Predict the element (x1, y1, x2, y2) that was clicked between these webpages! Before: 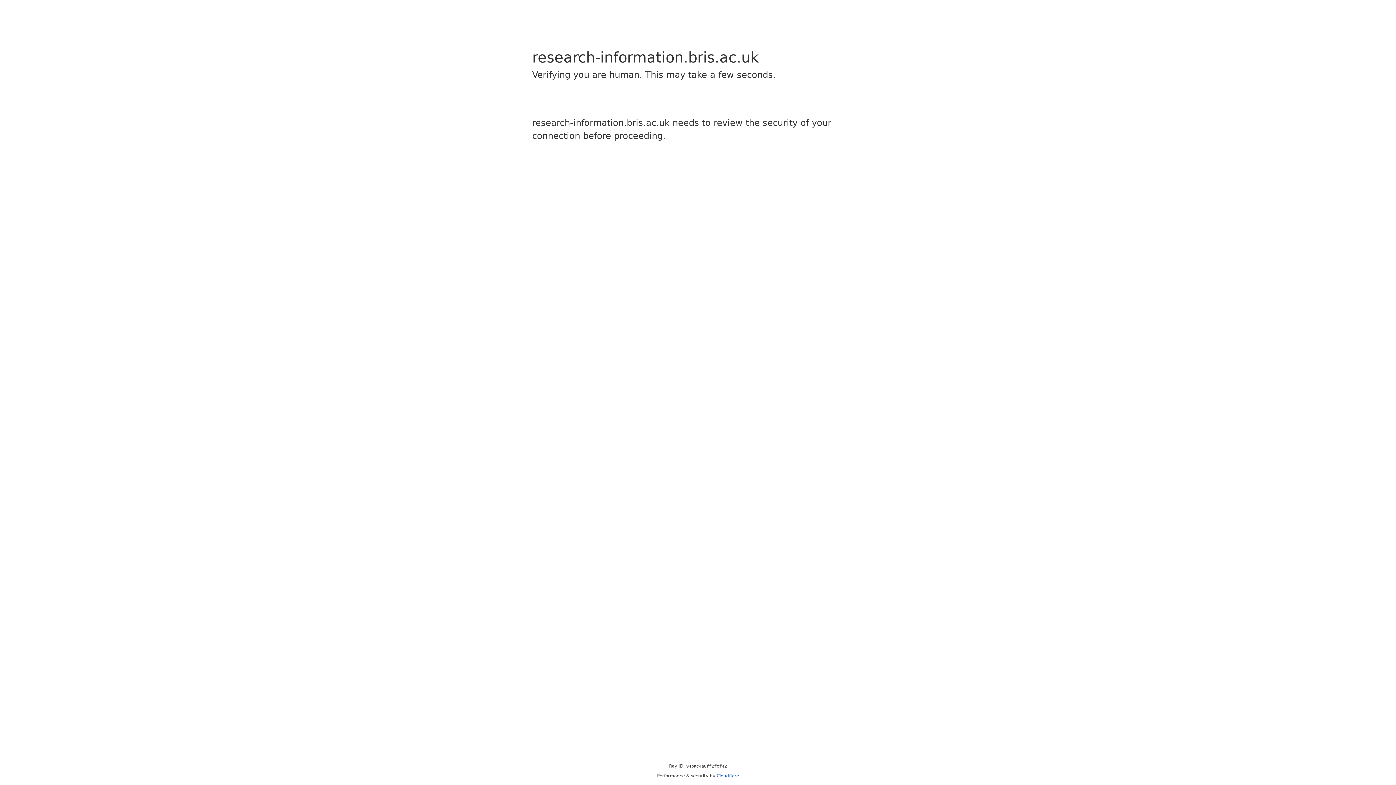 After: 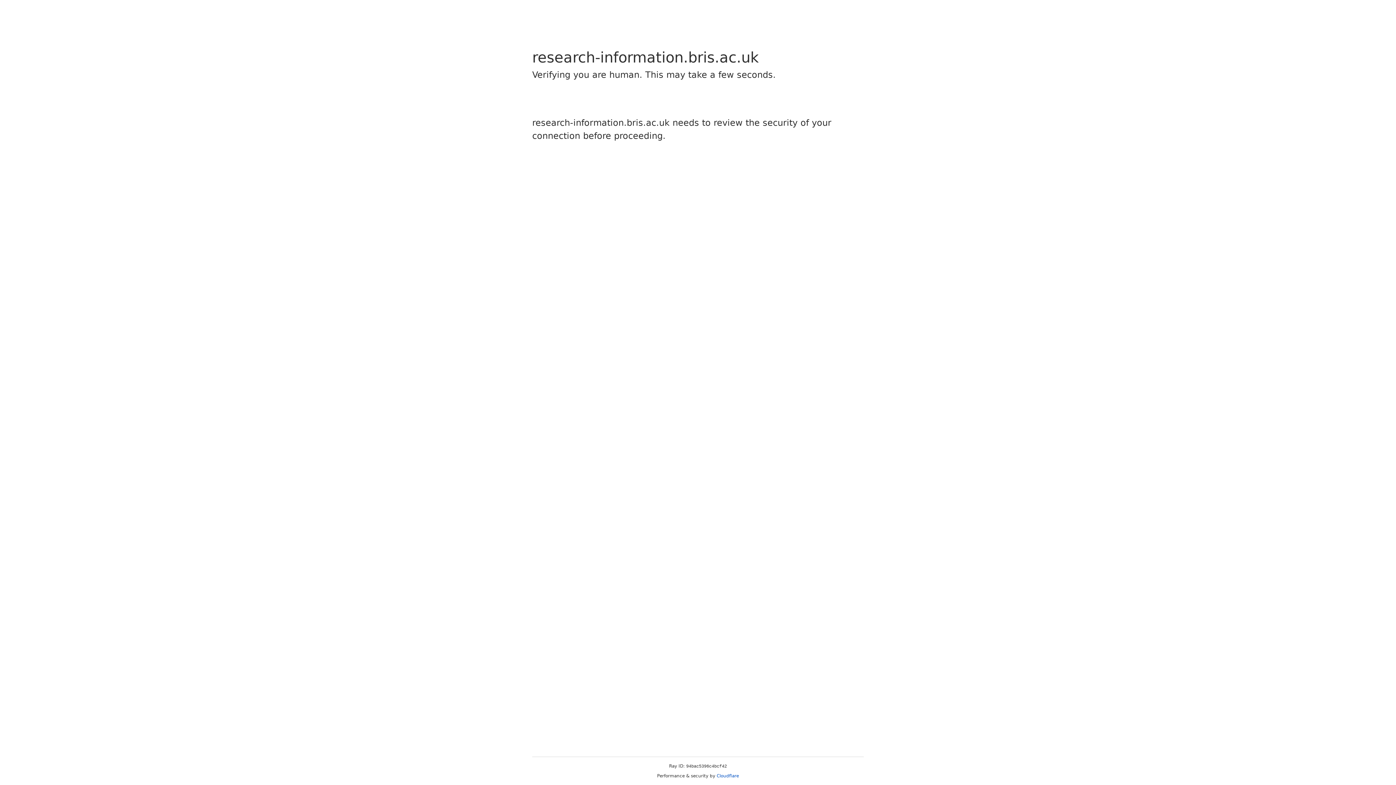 Action: bbox: (716, 773, 739, 778) label: Cloudflare